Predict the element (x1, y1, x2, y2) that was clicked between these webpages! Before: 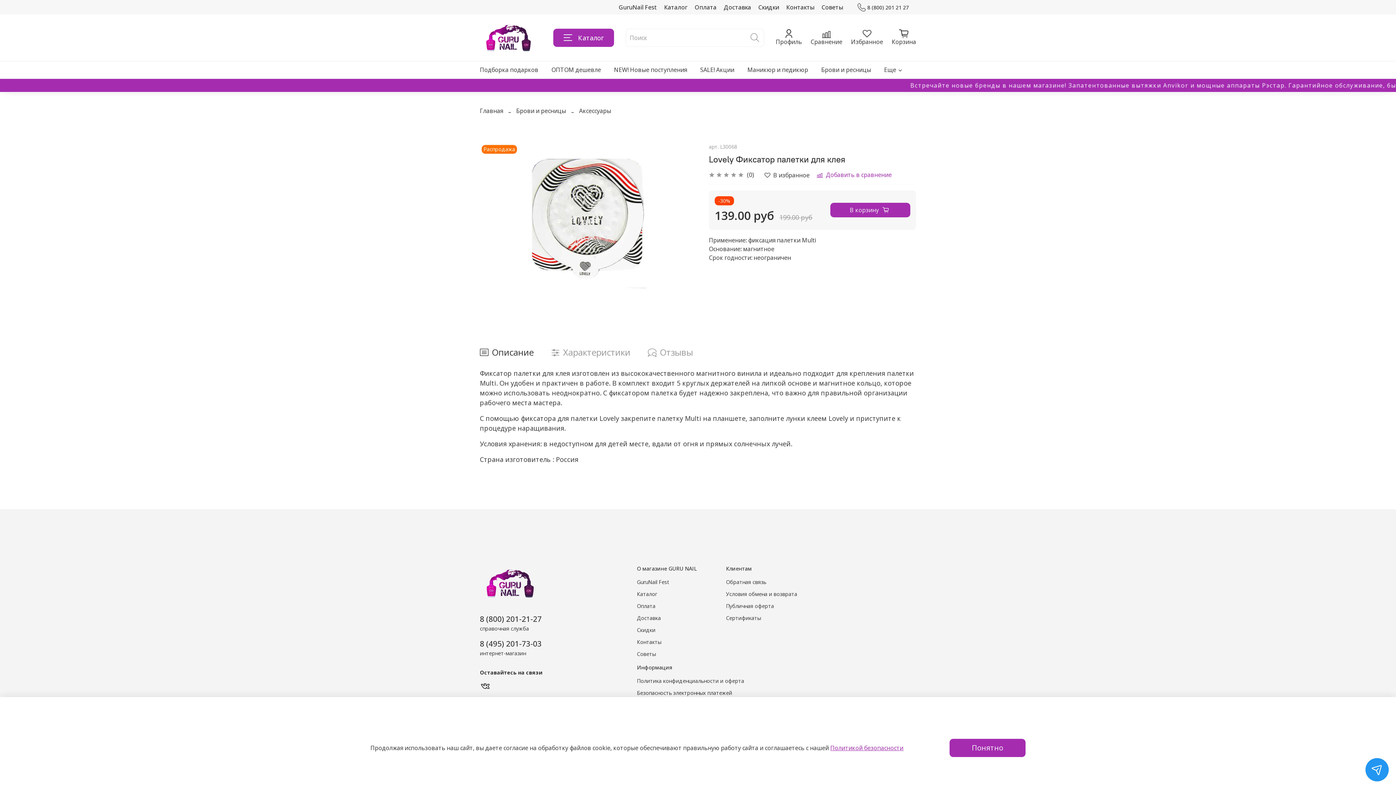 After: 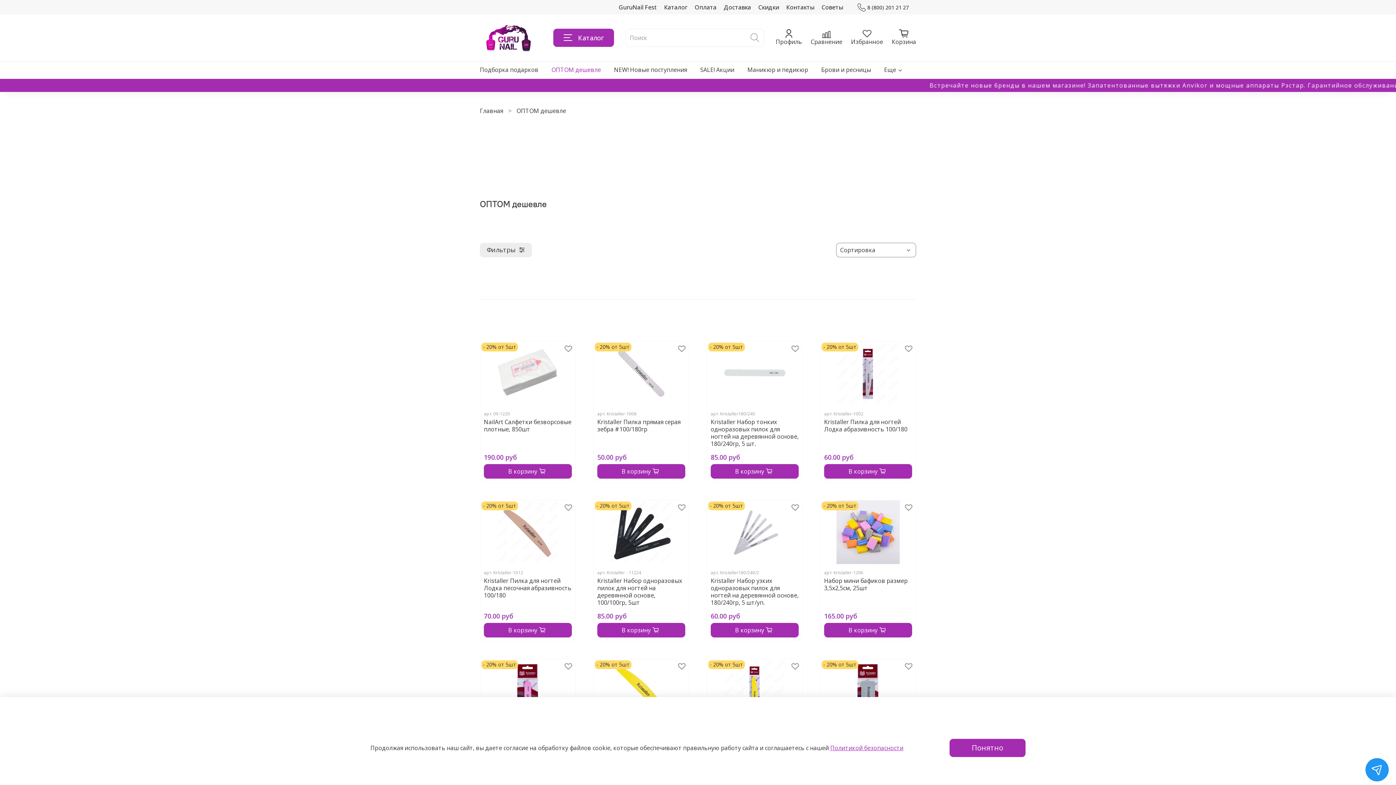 Action: label: ОПТОМ дешевле bbox: (551, 64, 601, 75)